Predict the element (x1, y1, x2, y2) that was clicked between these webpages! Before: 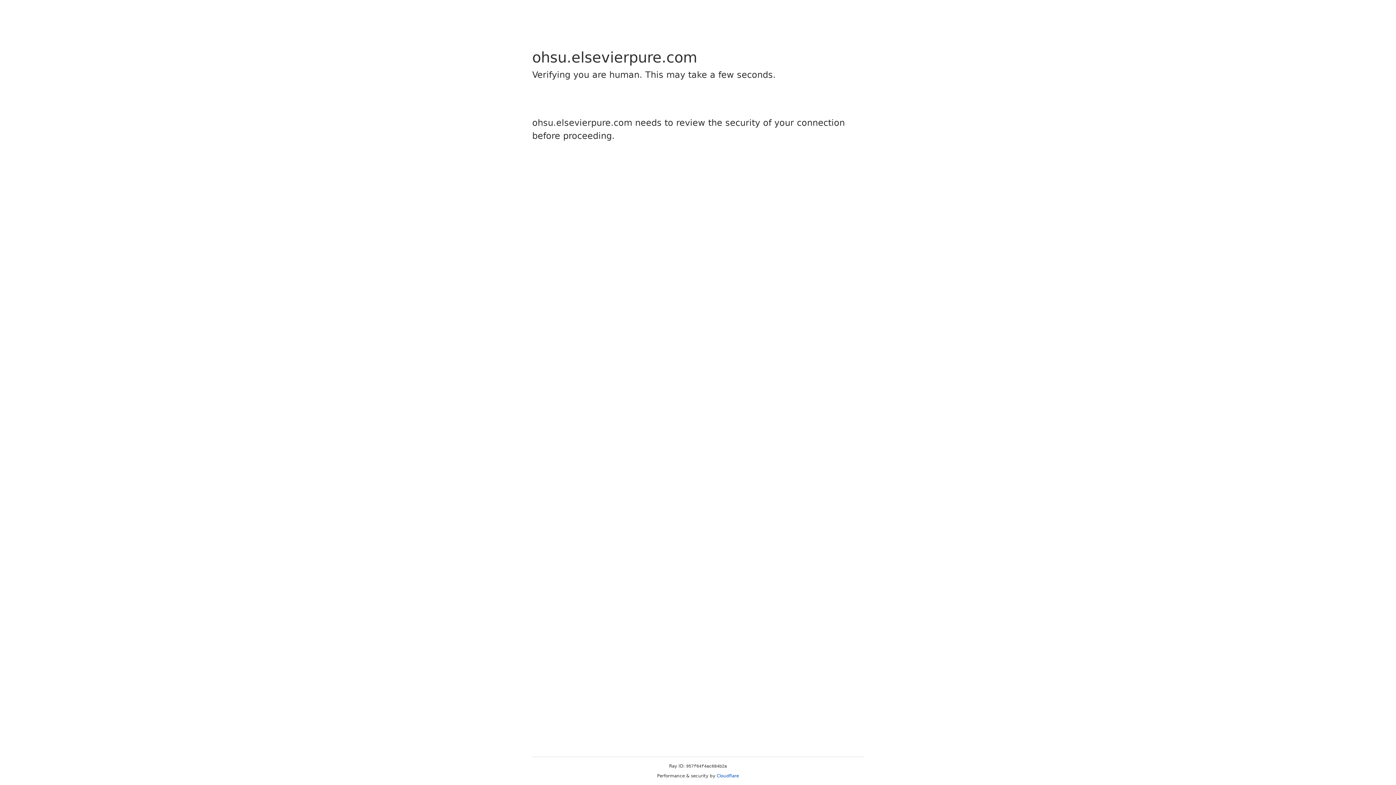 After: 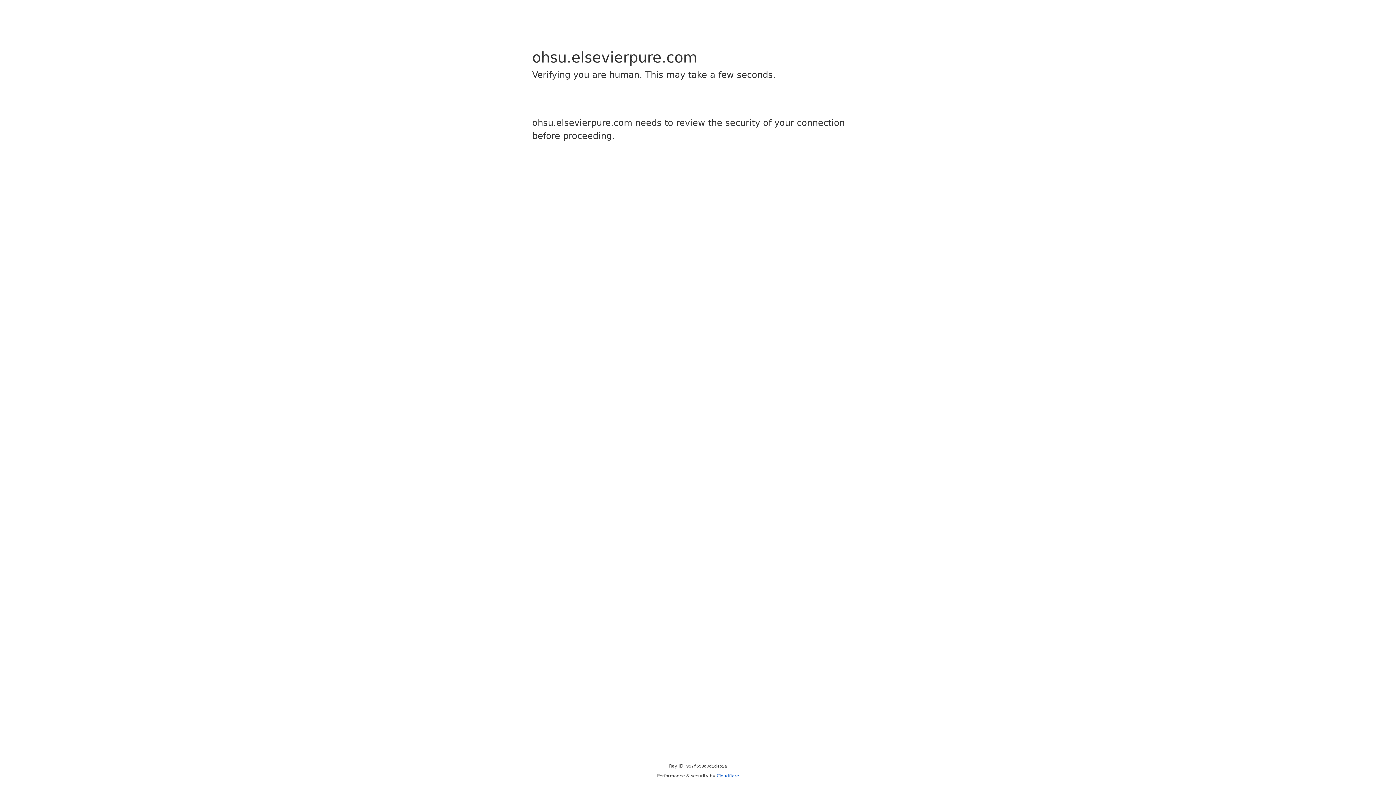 Action: bbox: (716, 773, 739, 778) label: Cloudflare